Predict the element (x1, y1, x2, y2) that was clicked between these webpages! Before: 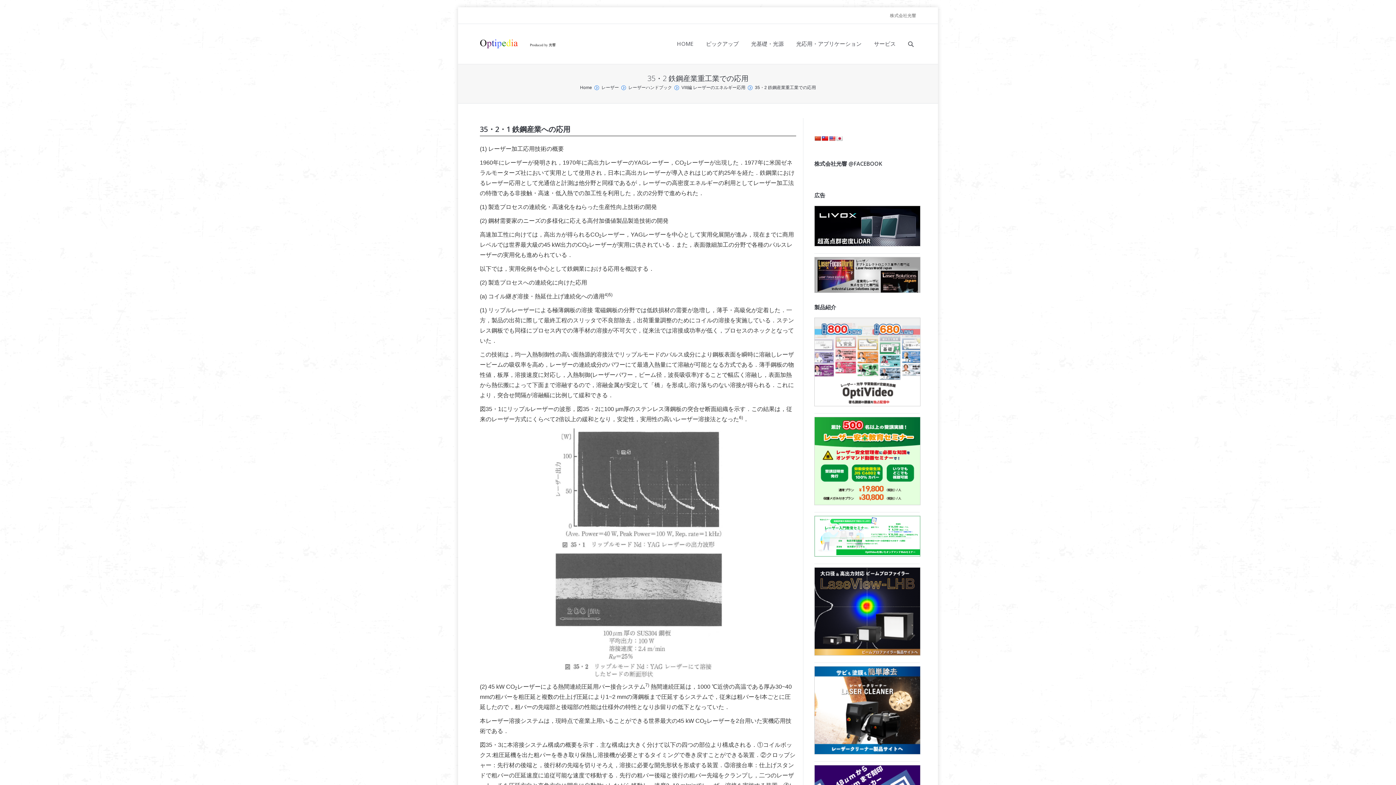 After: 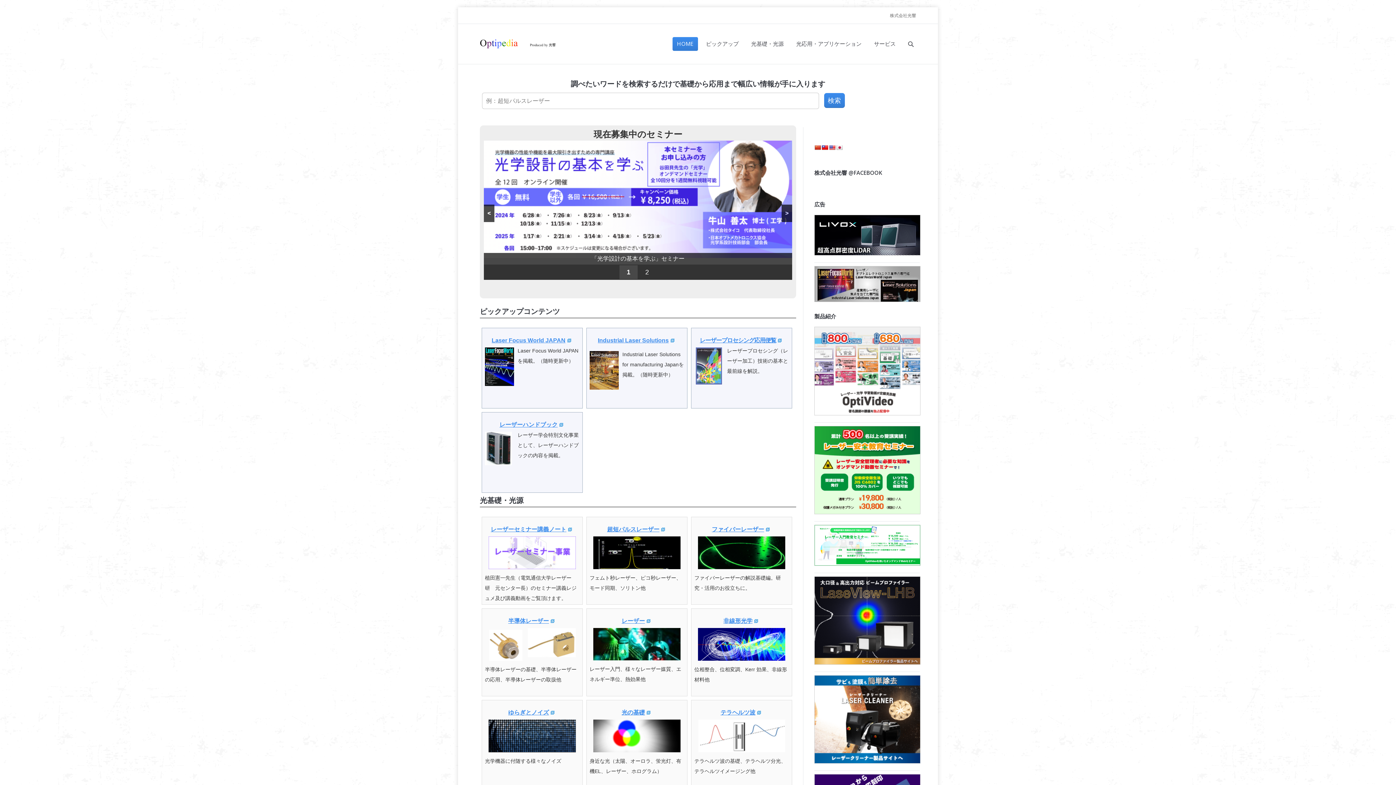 Action: bbox: (580, 85, 592, 90) label: Home